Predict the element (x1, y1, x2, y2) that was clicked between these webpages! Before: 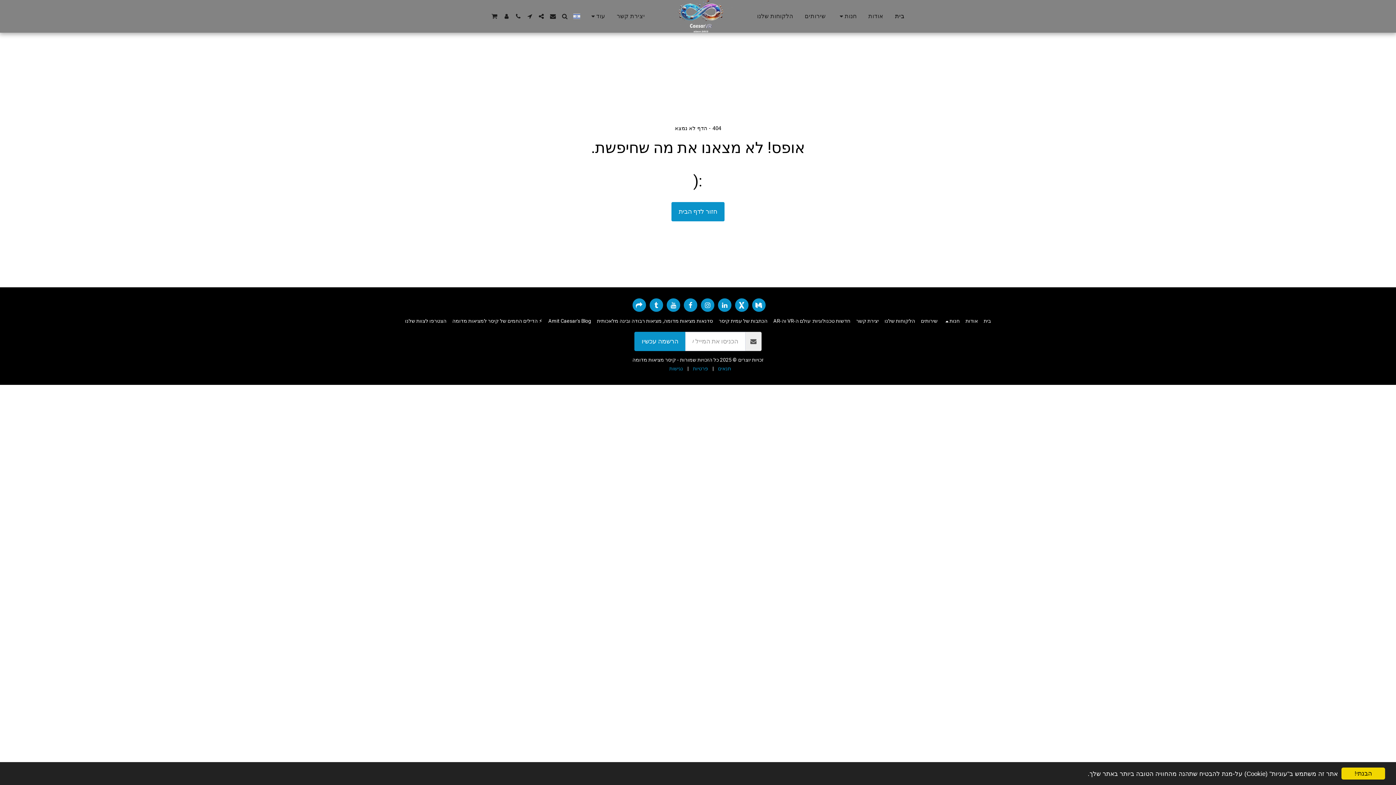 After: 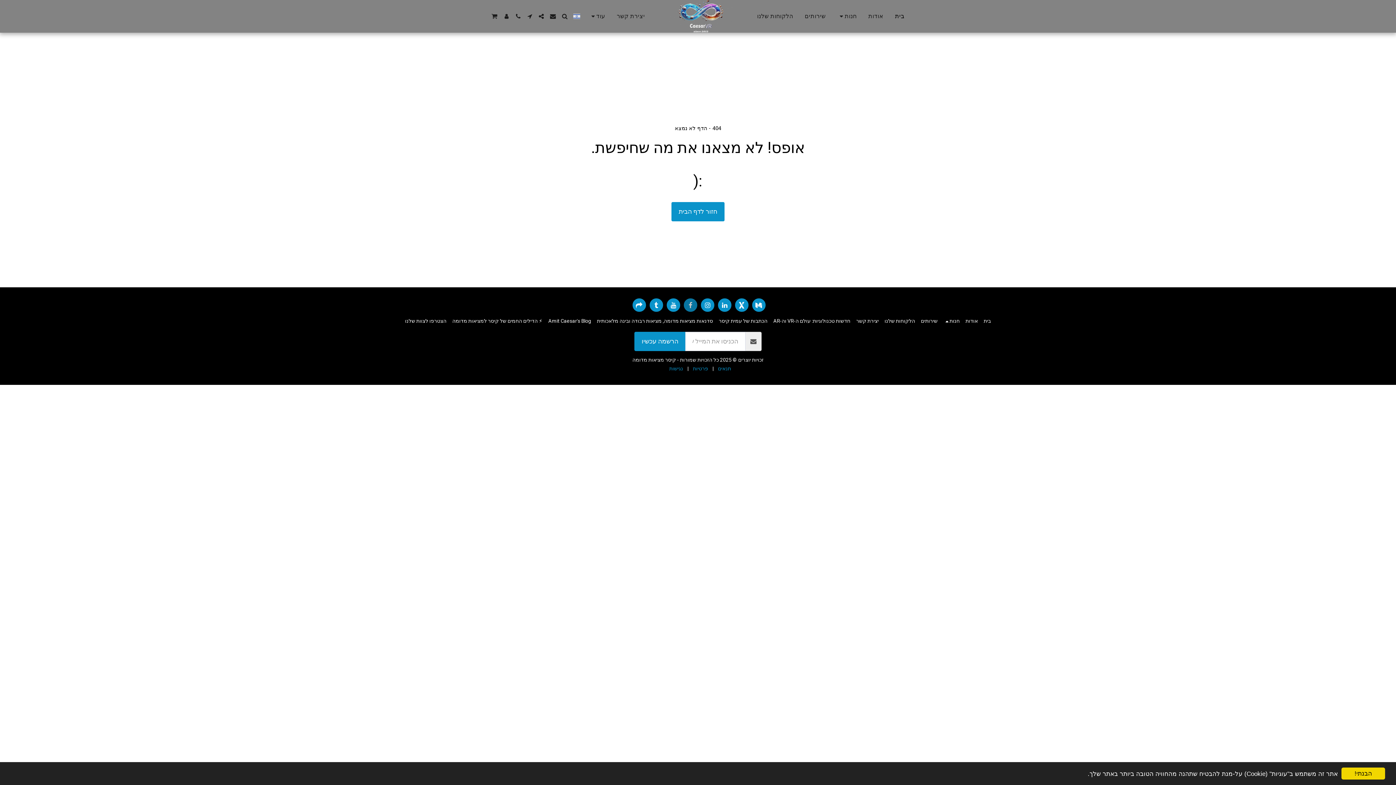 Action: label:   bbox: (683, 298, 697, 312)